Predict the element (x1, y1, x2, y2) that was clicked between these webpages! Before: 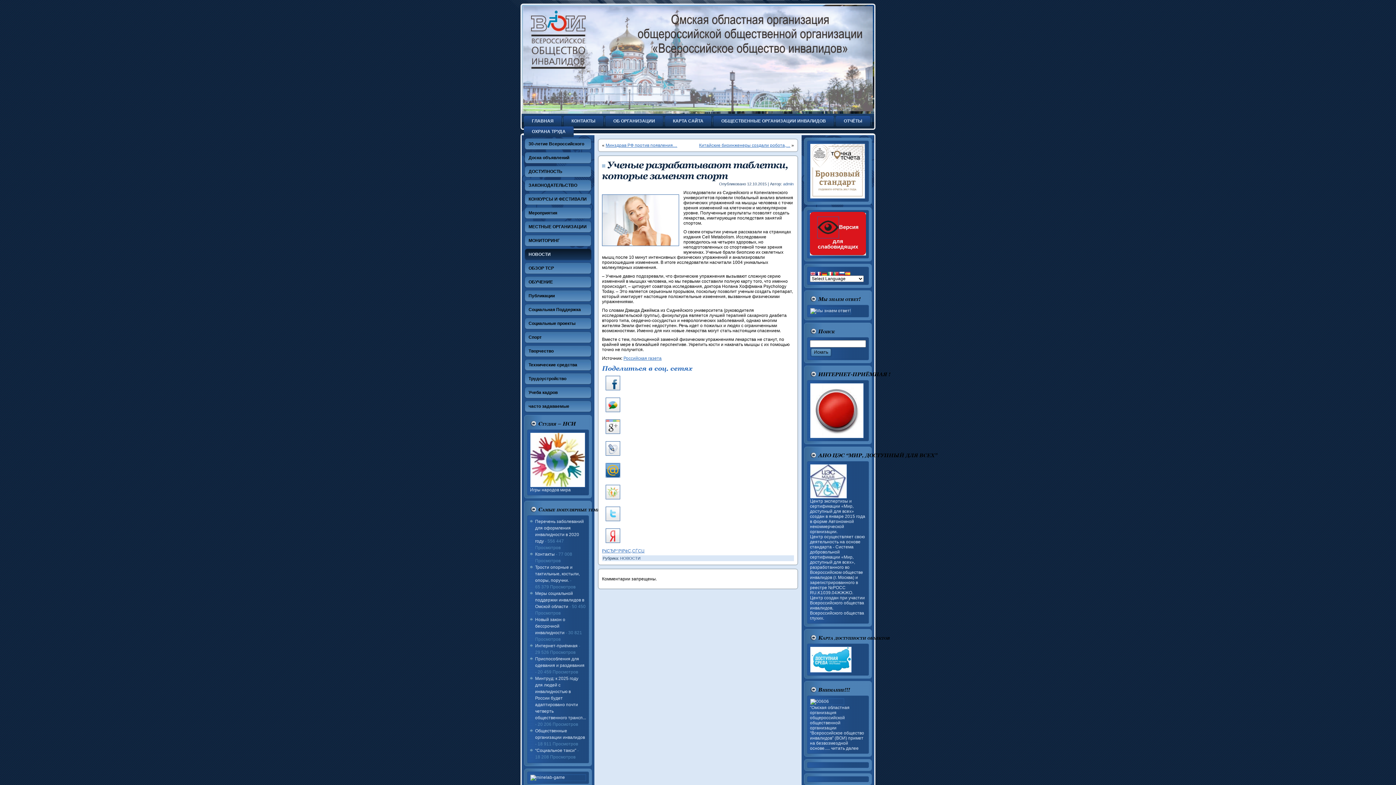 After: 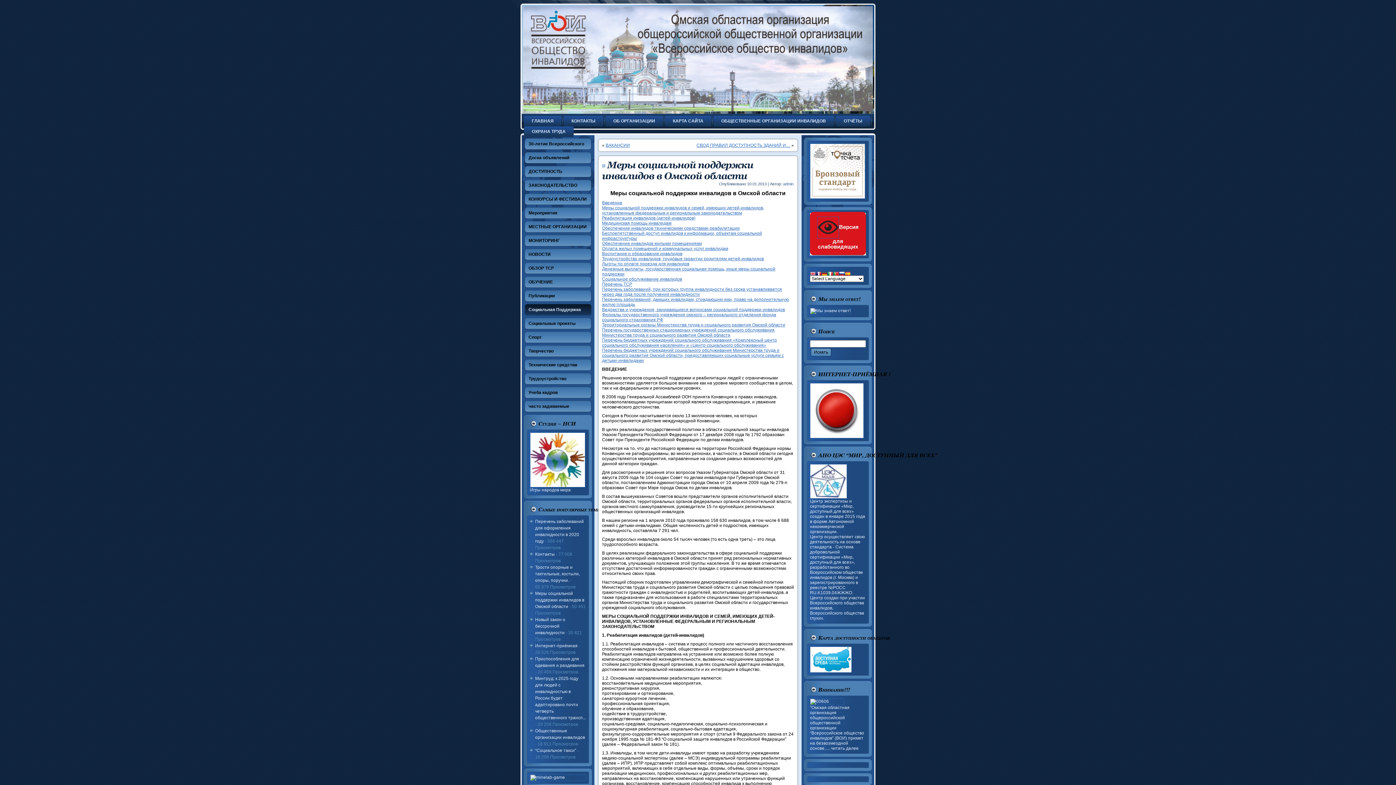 Action: bbox: (535, 591, 584, 609) label: Меры социальной поддержки инвалидов в Омской области